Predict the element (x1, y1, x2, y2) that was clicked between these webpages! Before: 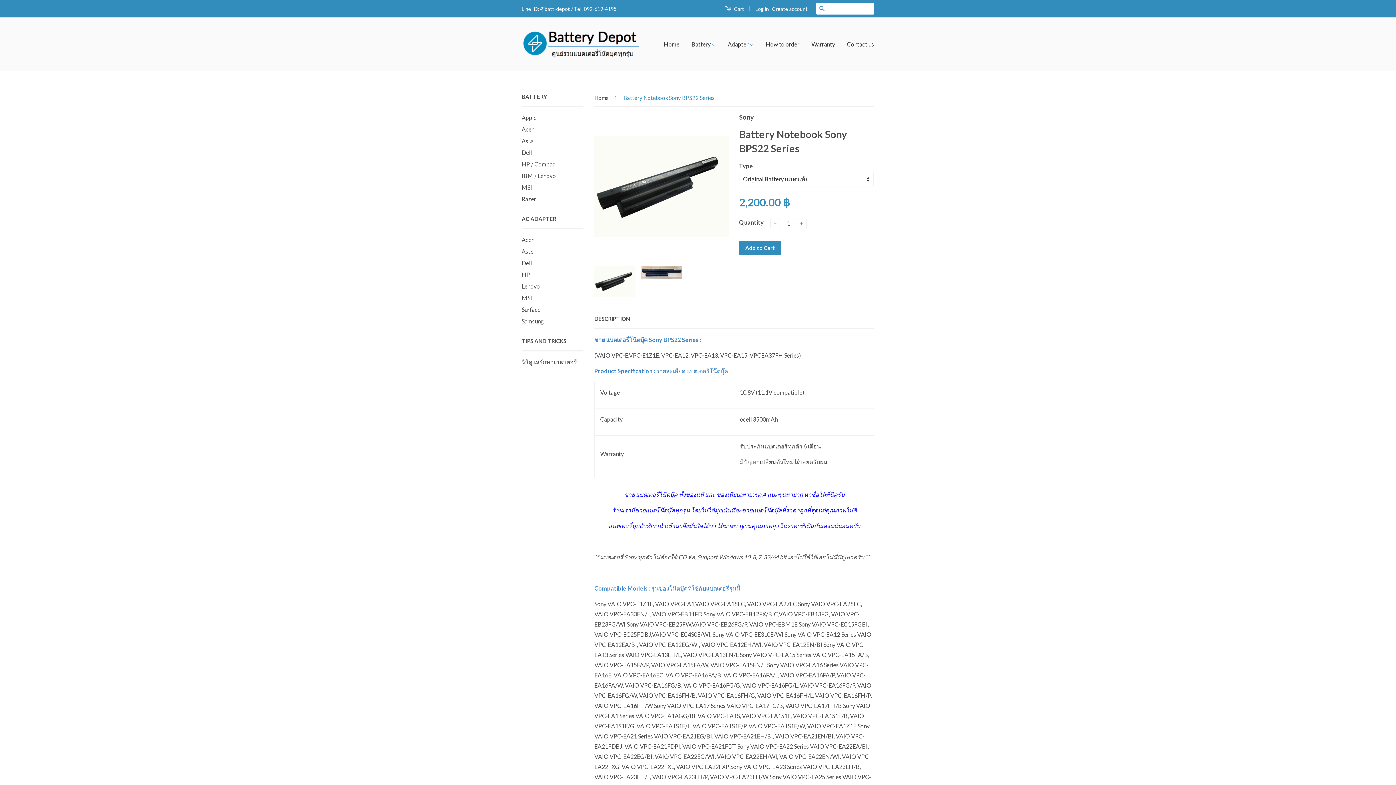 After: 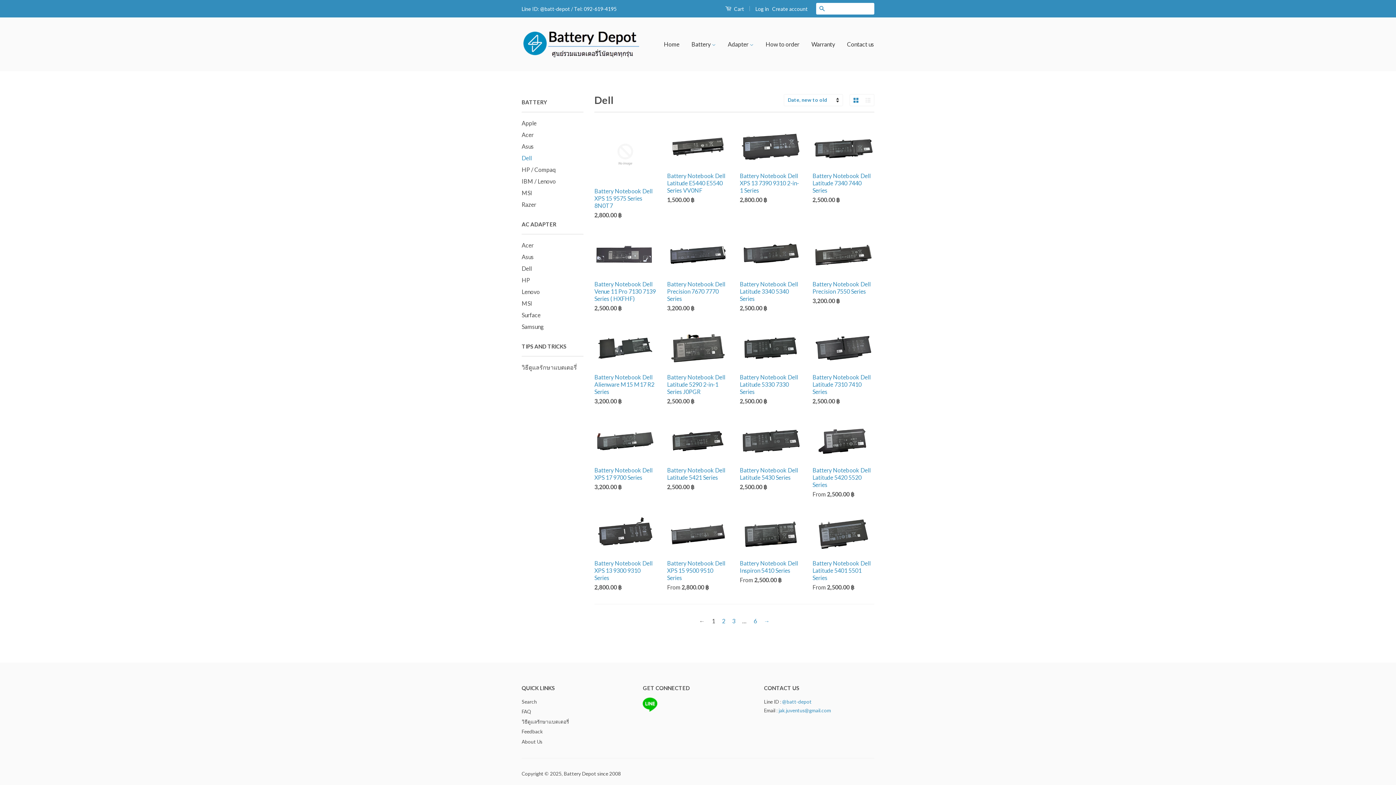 Action: bbox: (521, 149, 532, 156) label: Dell